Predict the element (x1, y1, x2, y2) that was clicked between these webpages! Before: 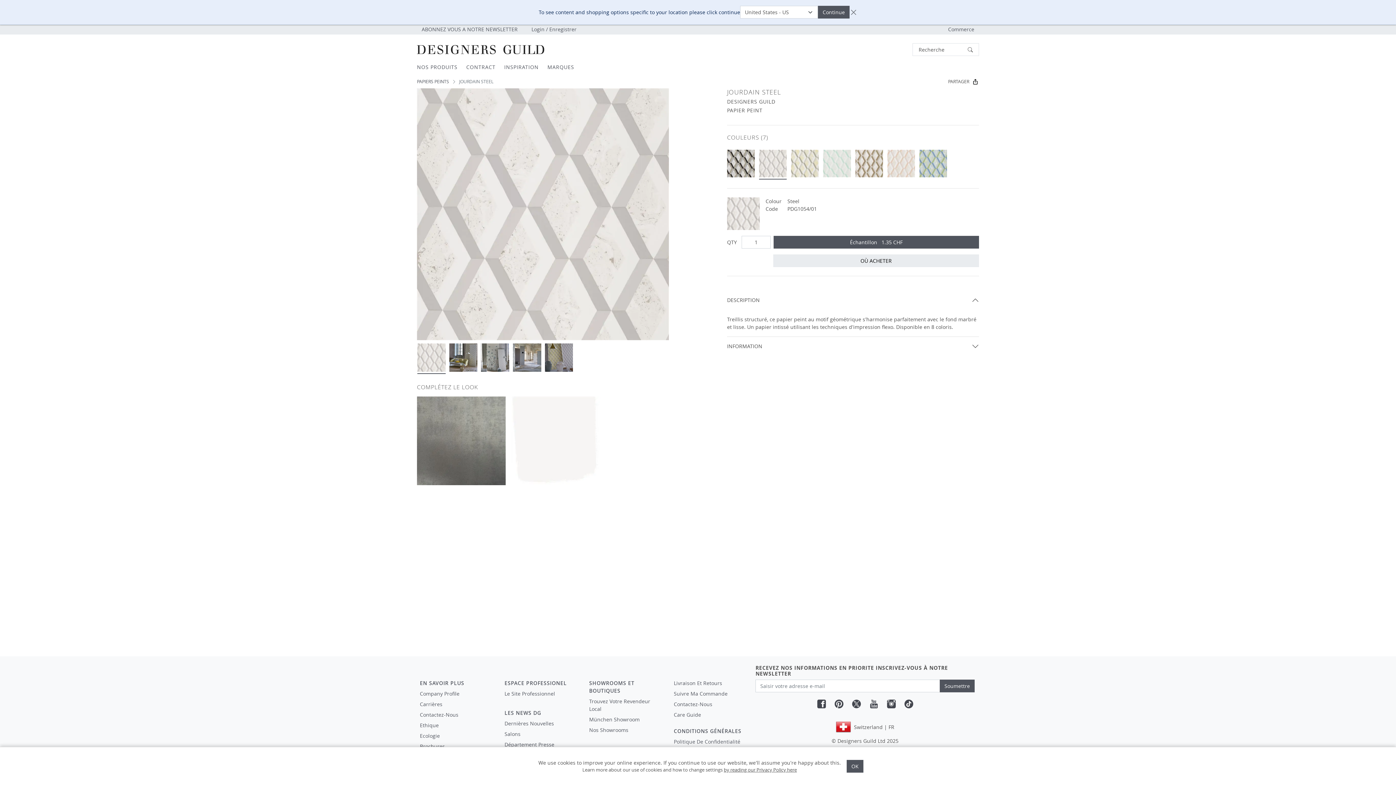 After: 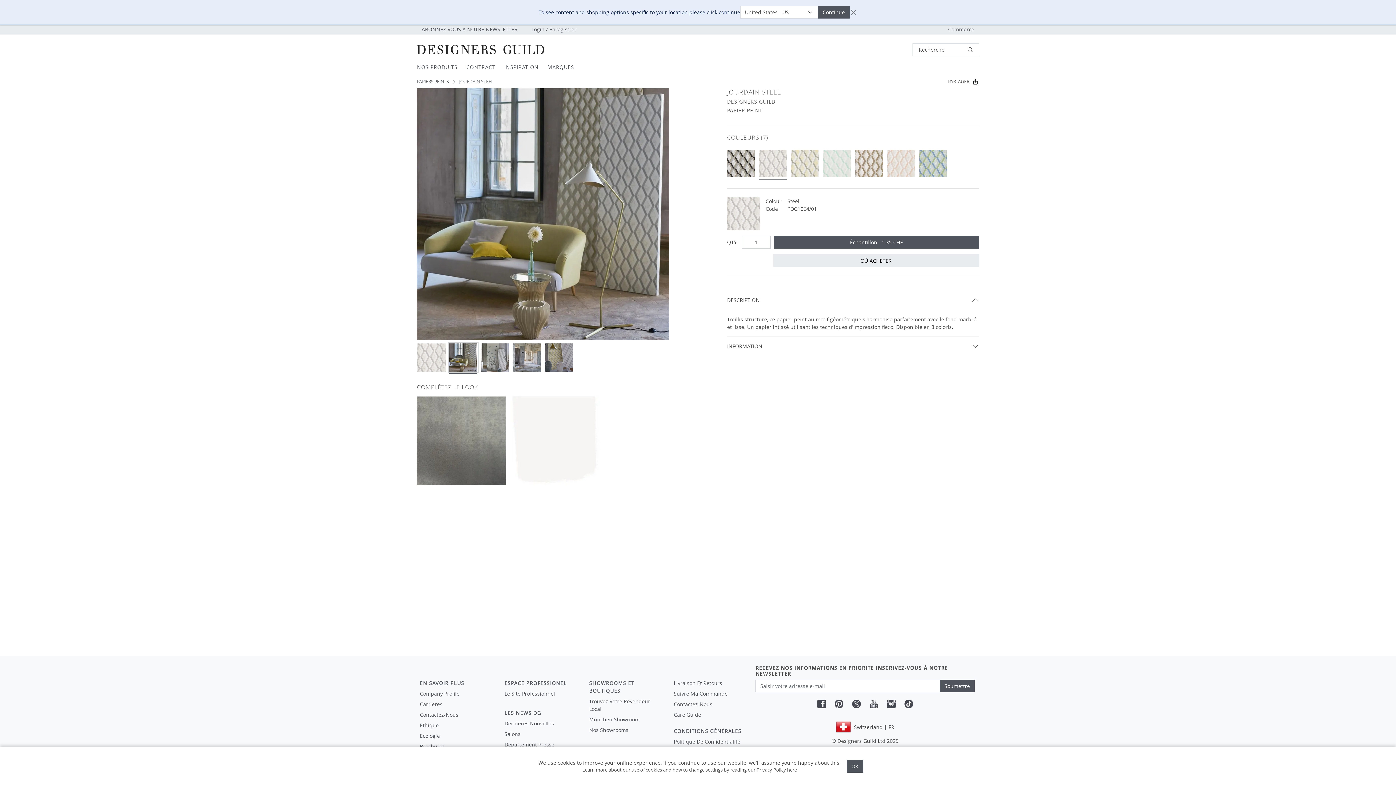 Action: bbox: (448, 343, 477, 372) label: Glisser 2